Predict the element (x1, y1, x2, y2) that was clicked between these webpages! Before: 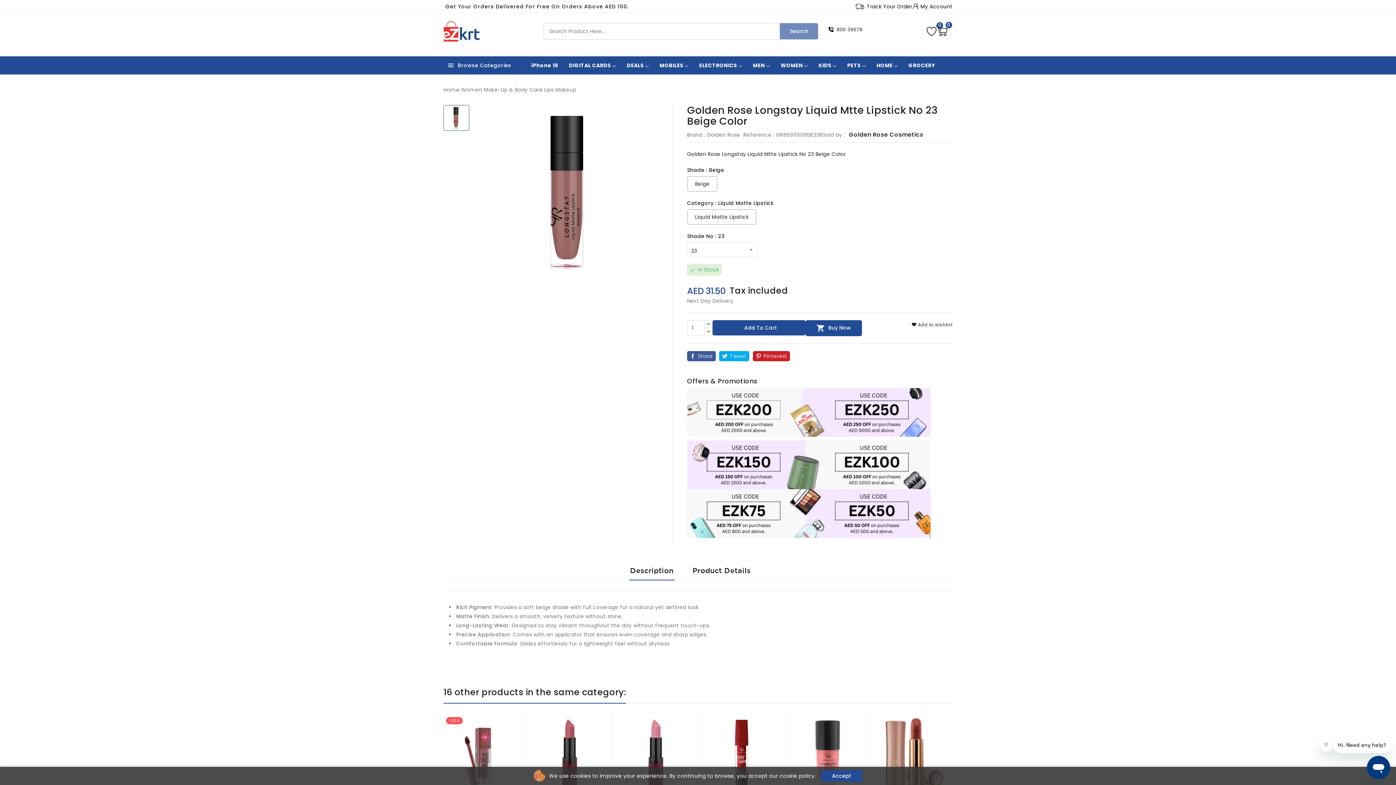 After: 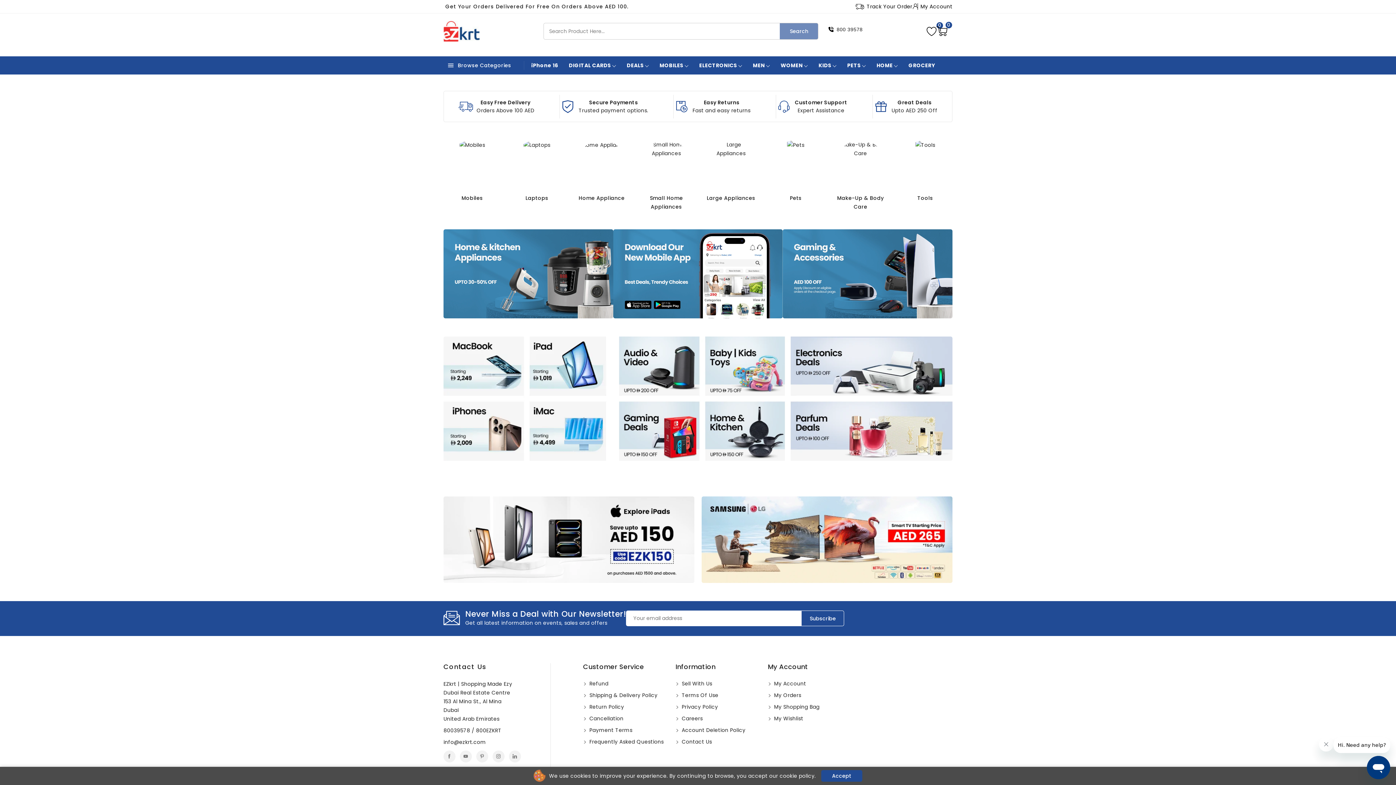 Action: bbox: (443, 85, 459, 94) label: Home